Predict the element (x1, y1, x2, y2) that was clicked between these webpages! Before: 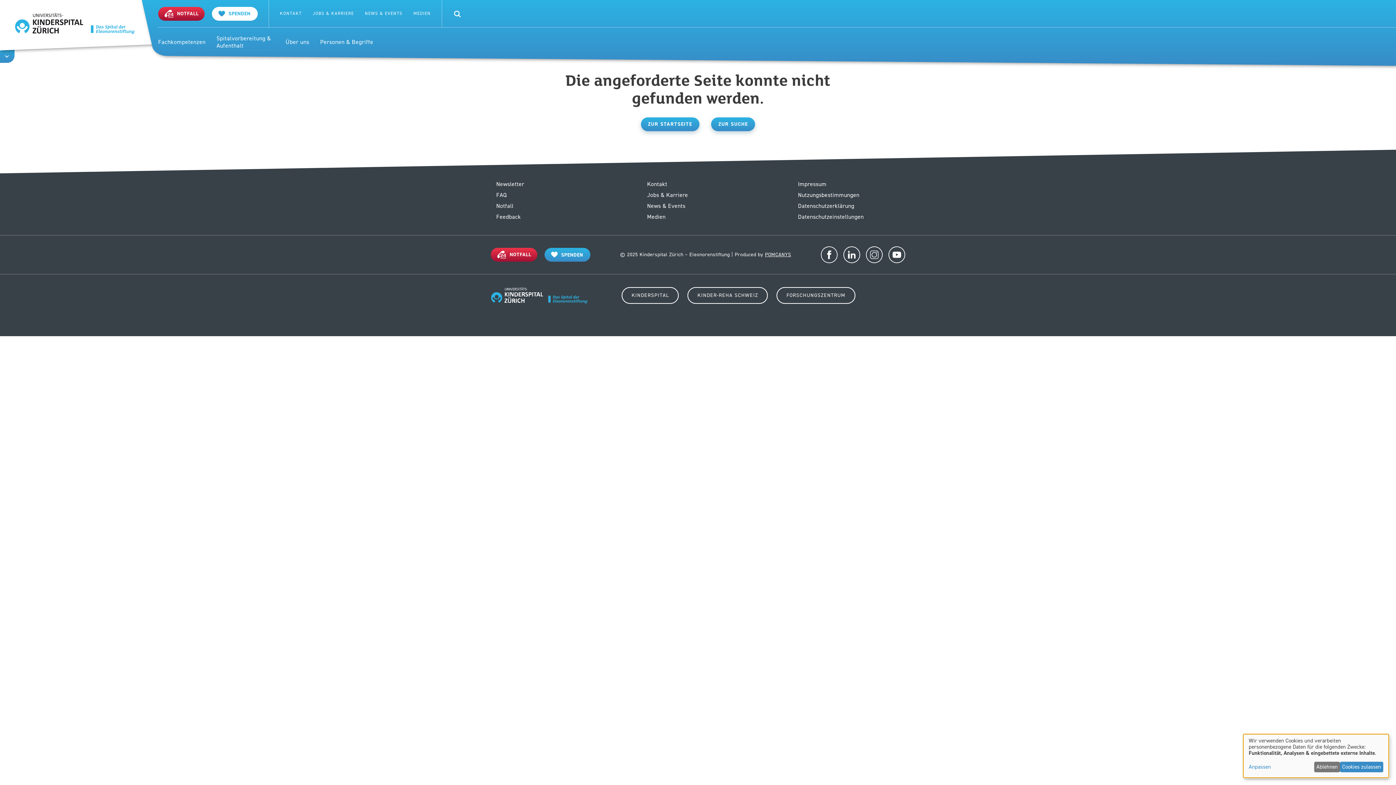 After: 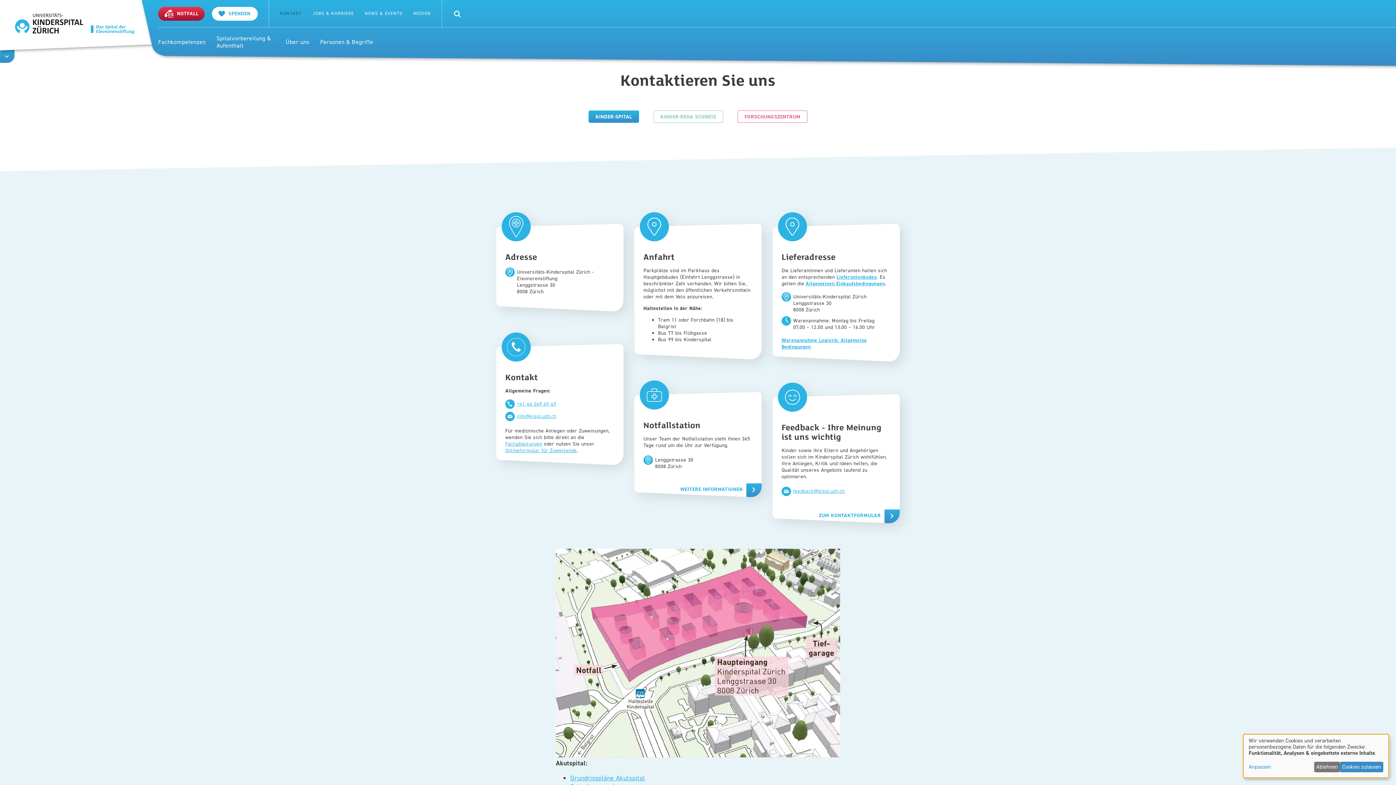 Action: label: KONTAKT bbox: (280, 10, 301, 16)